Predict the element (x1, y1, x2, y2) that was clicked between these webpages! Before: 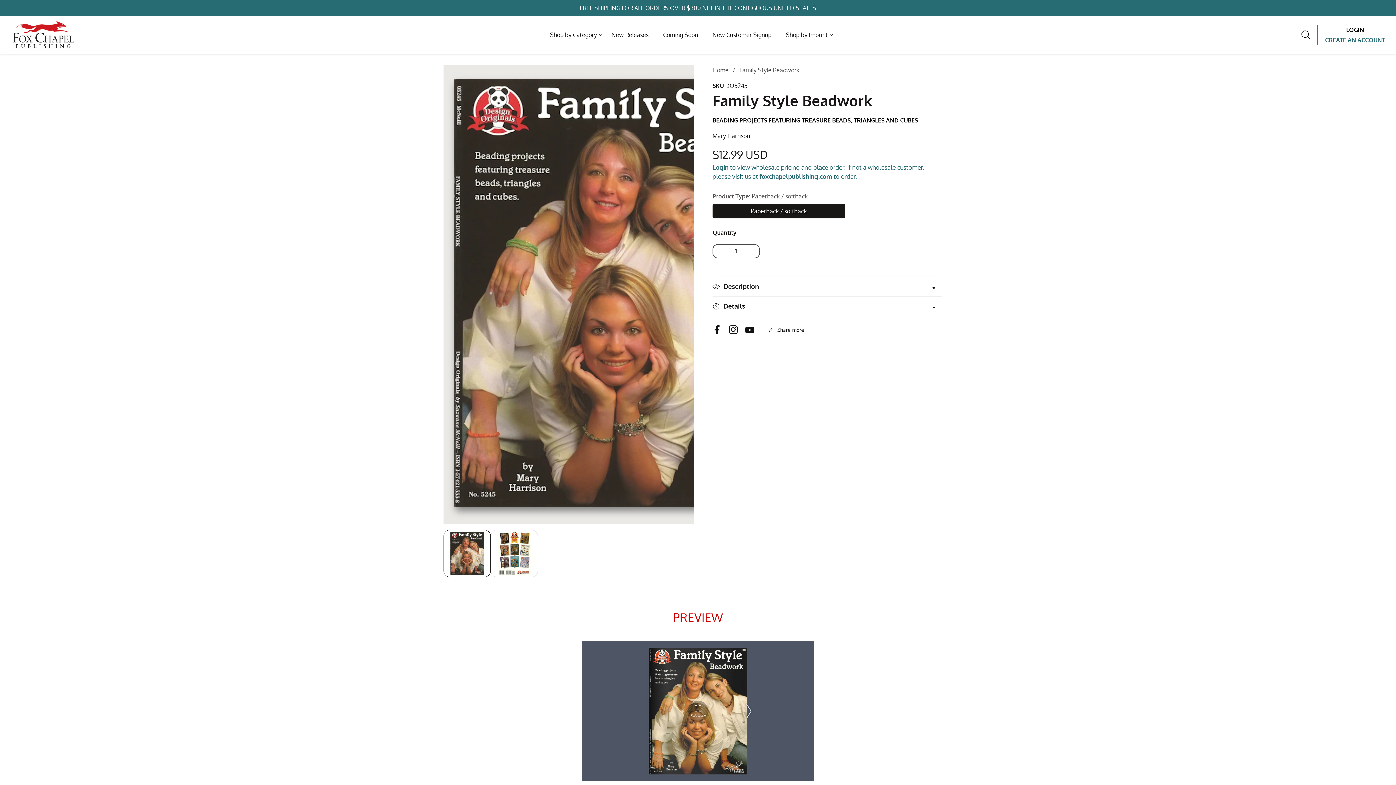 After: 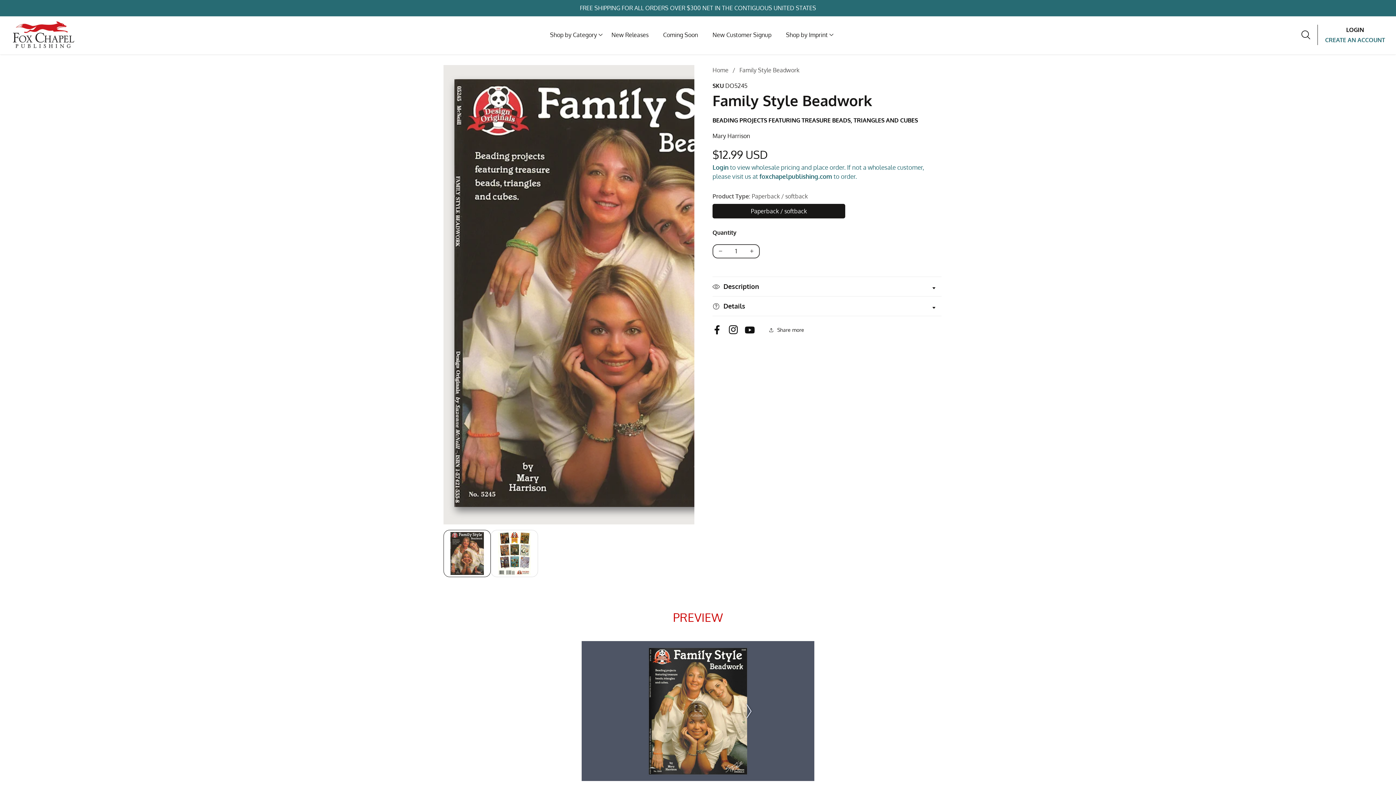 Action: label: YouTube bbox: (745, 325, 761, 334)